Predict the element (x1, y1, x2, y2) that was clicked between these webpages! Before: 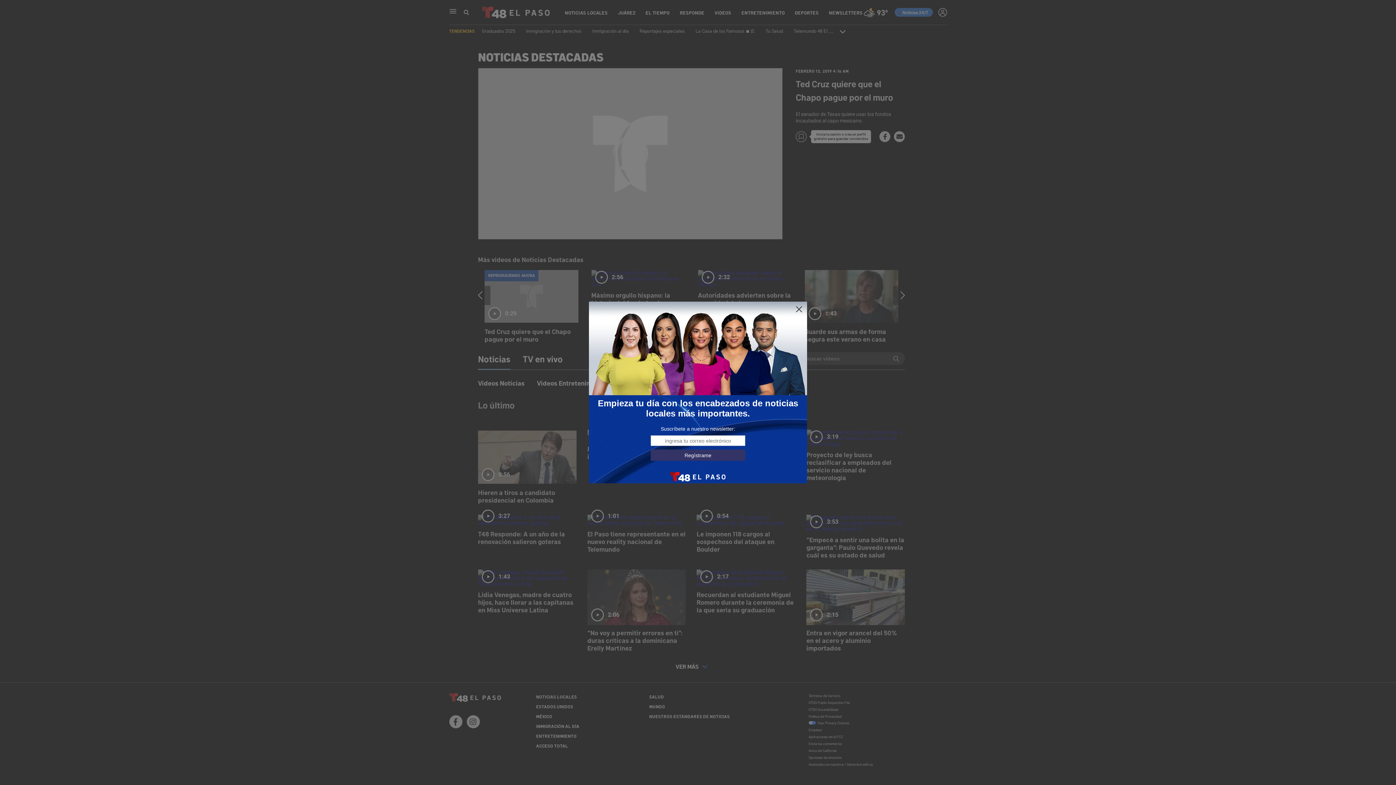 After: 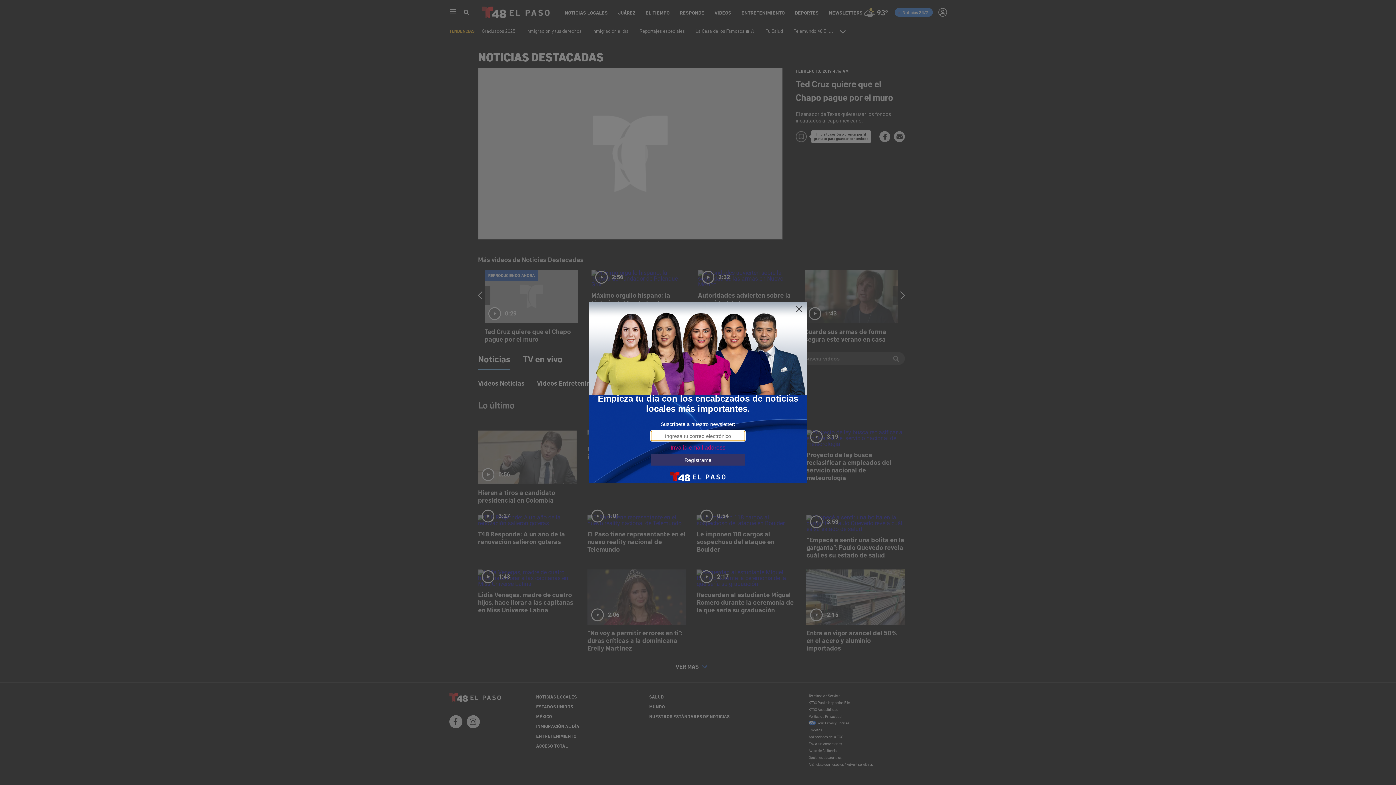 Action: bbox: (650, 449, 745, 461) label: Regístrame